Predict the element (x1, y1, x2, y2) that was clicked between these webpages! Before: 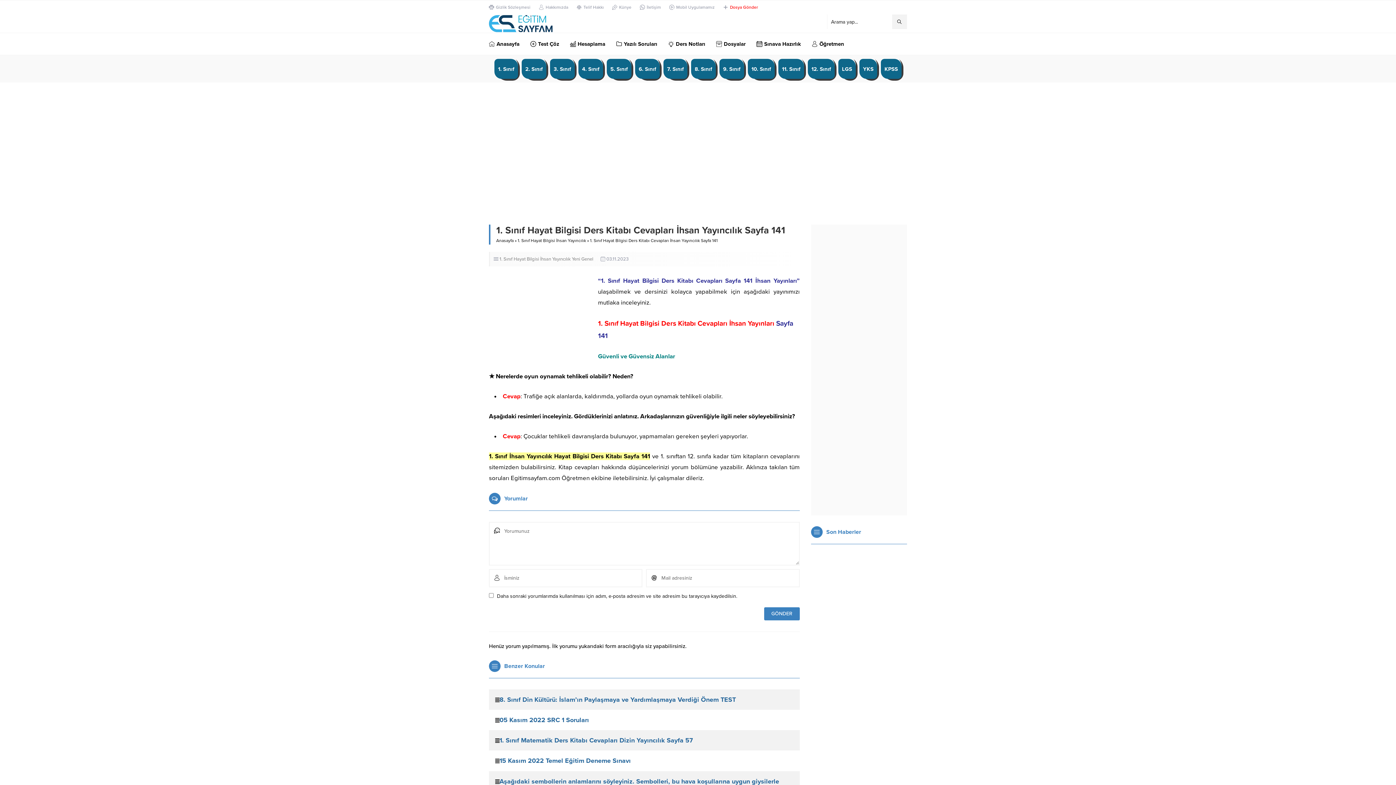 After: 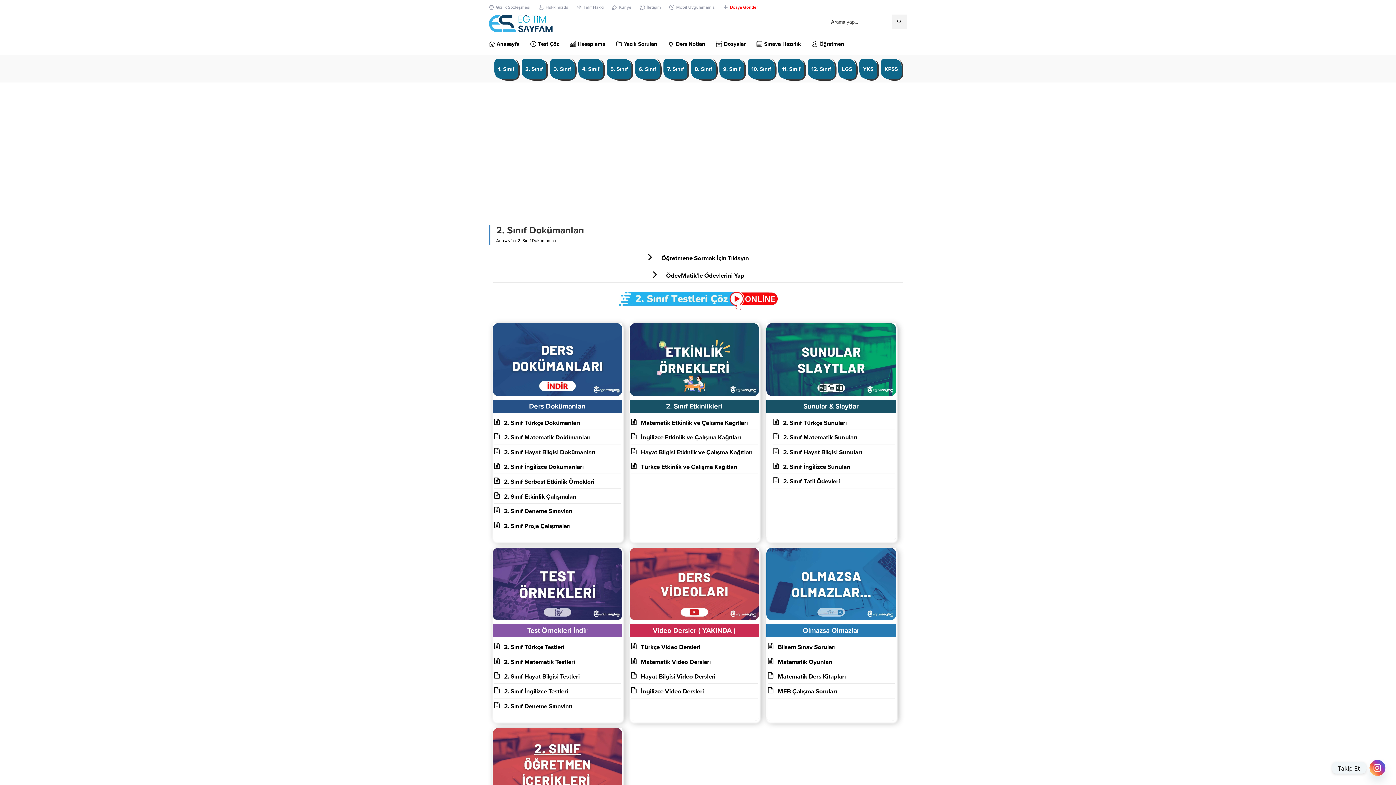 Action: bbox: (521, 58, 546, 78) label: 2. Sınıf